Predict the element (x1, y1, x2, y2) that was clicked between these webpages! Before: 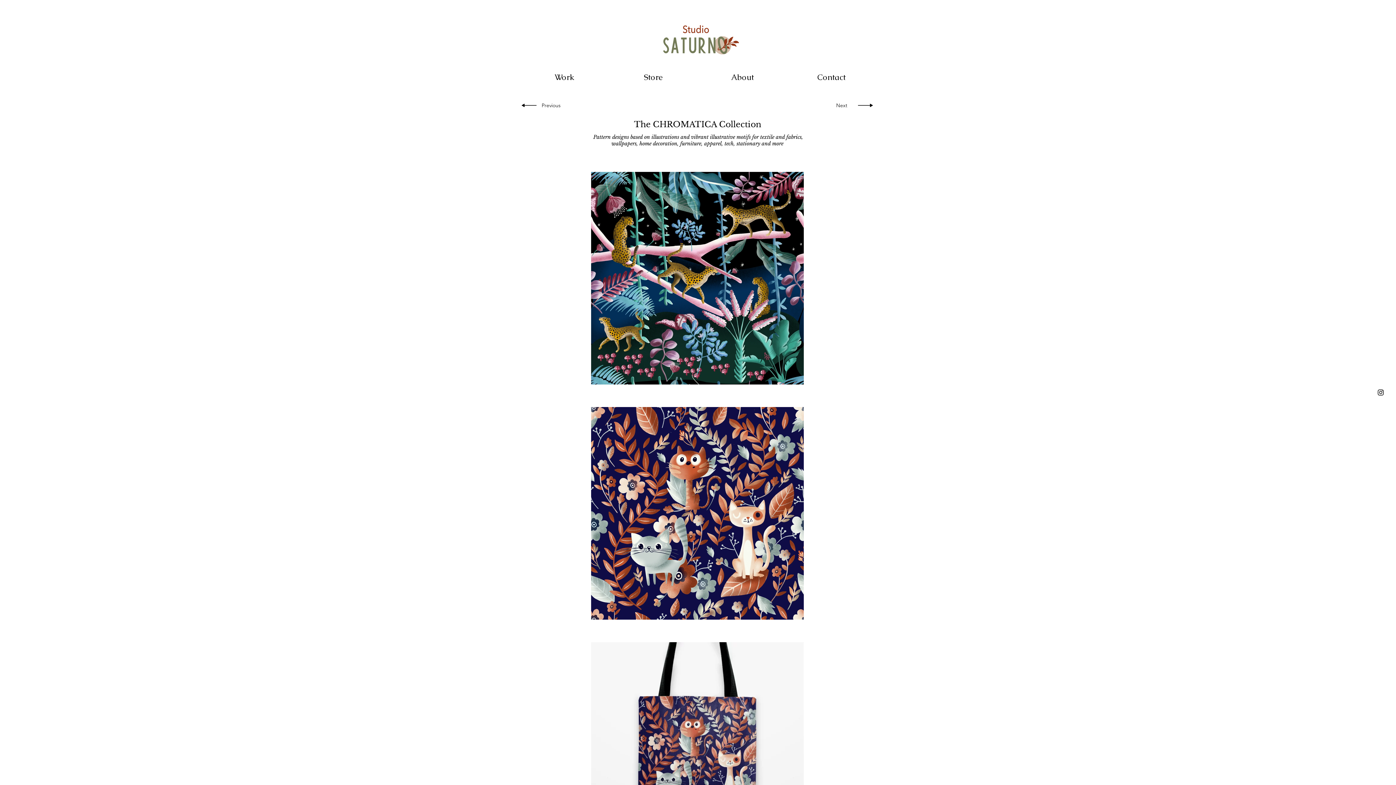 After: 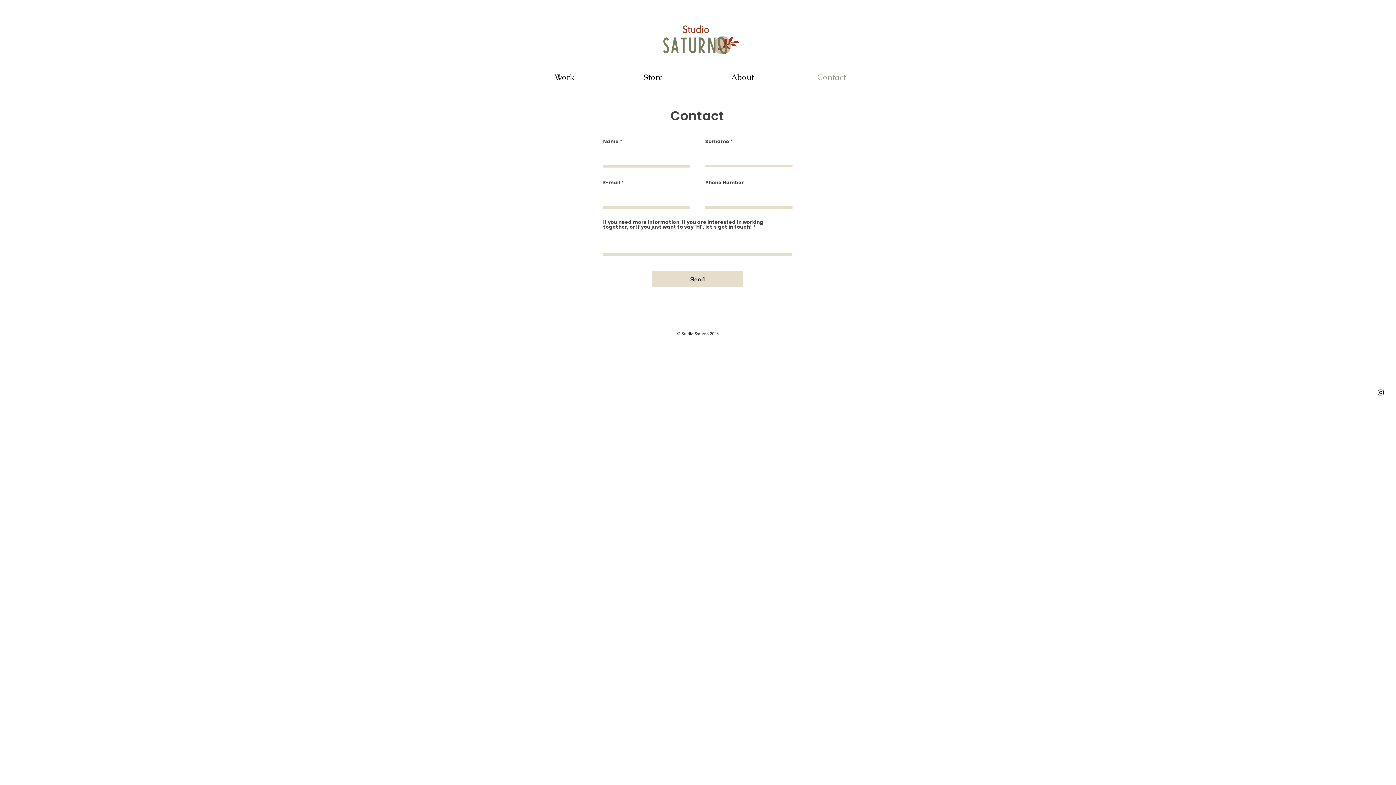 Action: label: Contact bbox: (787, 70, 876, 84)